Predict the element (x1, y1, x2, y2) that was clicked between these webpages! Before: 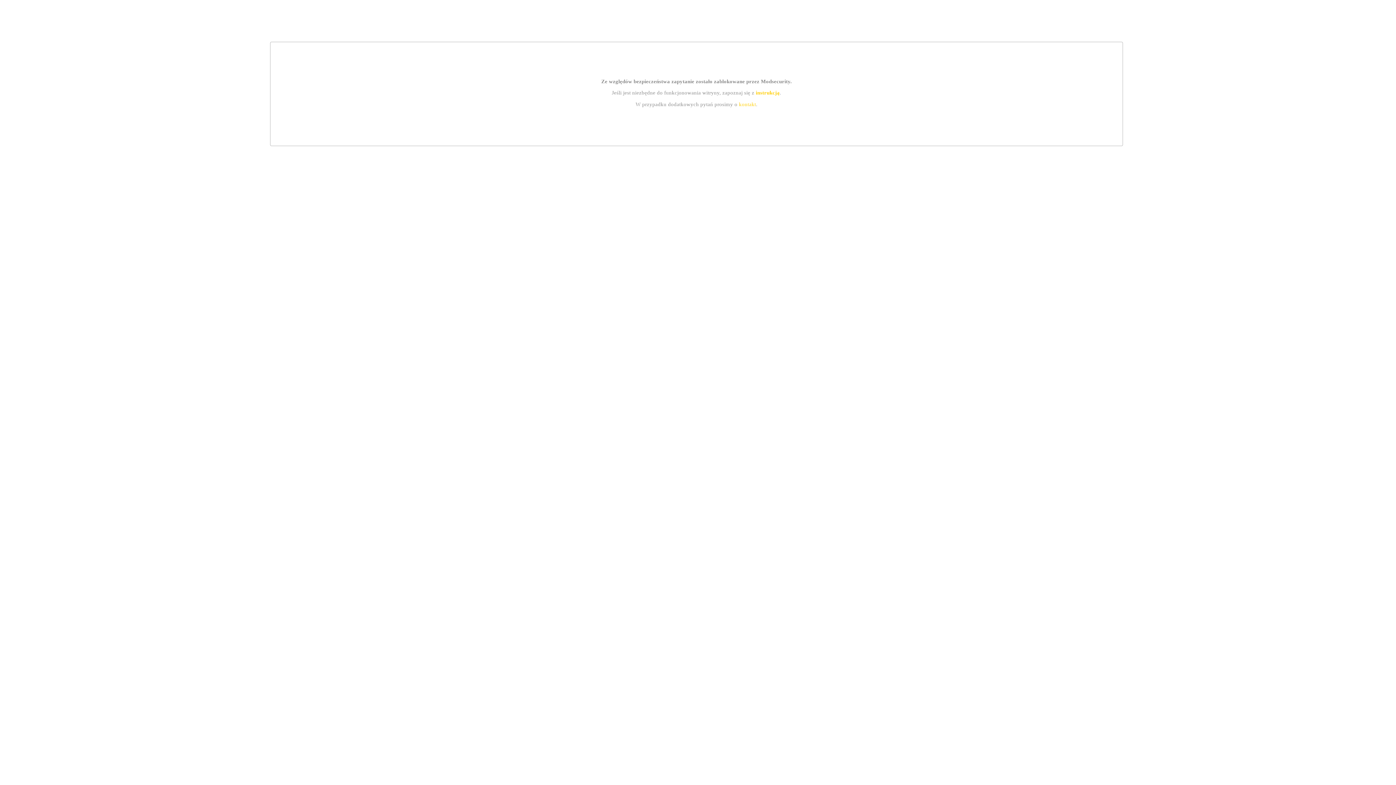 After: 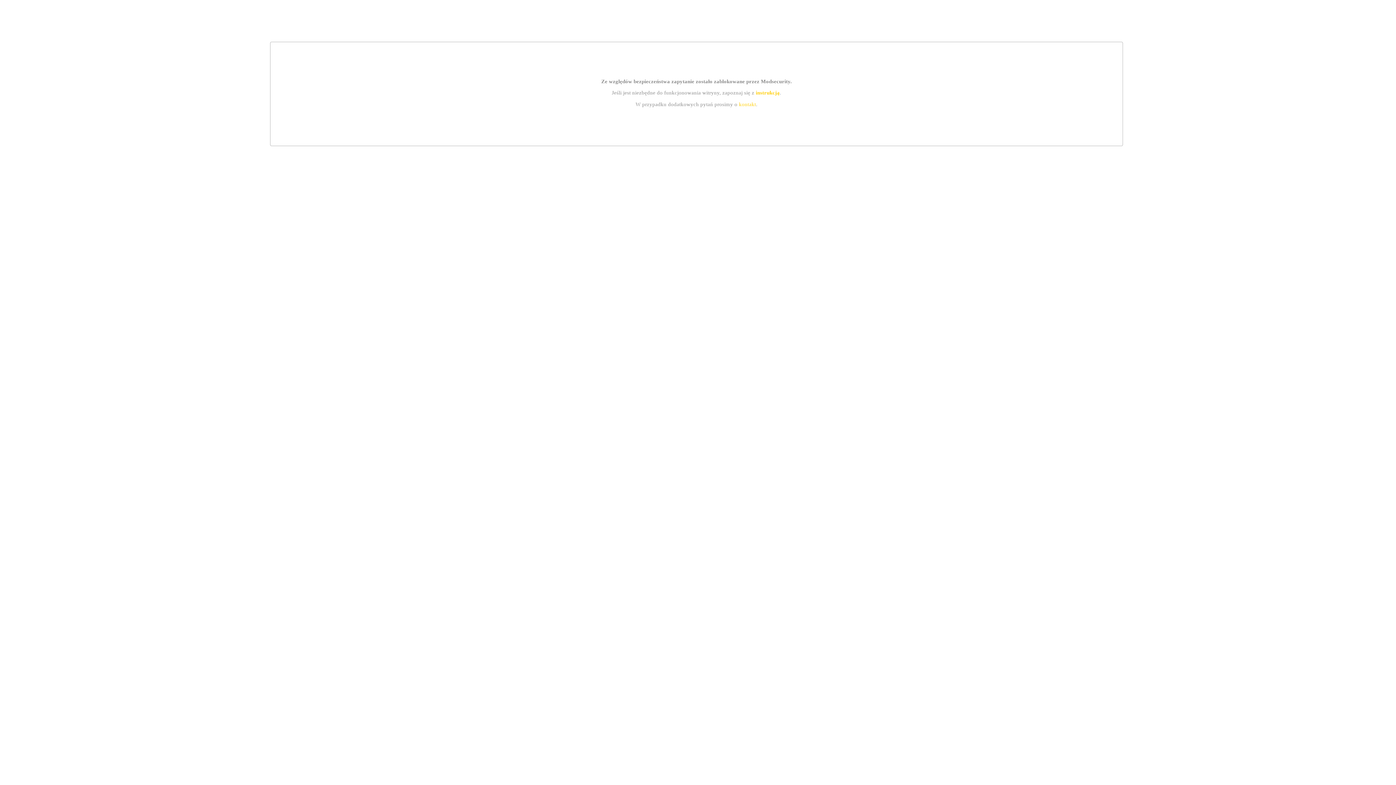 Action: bbox: (739, 101, 756, 107) label: kontakt